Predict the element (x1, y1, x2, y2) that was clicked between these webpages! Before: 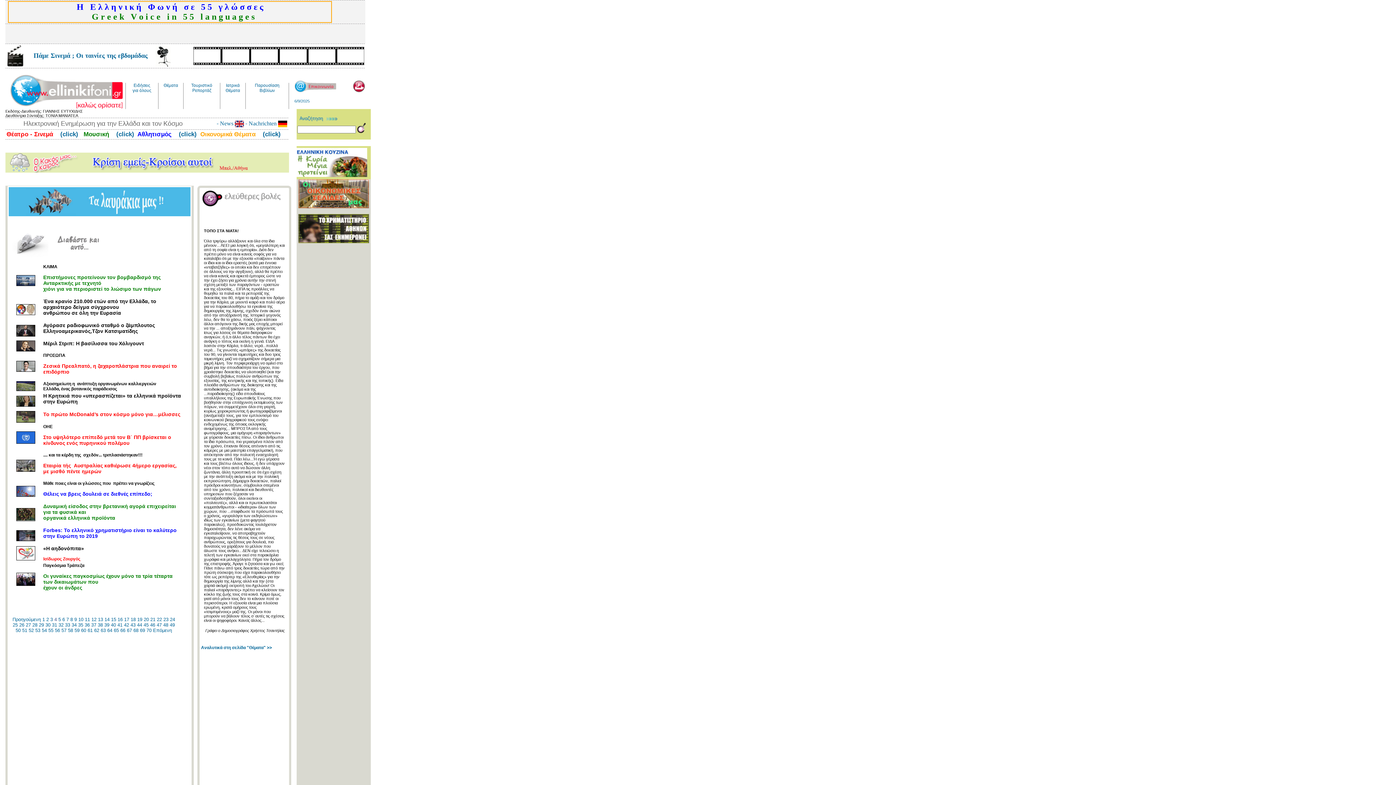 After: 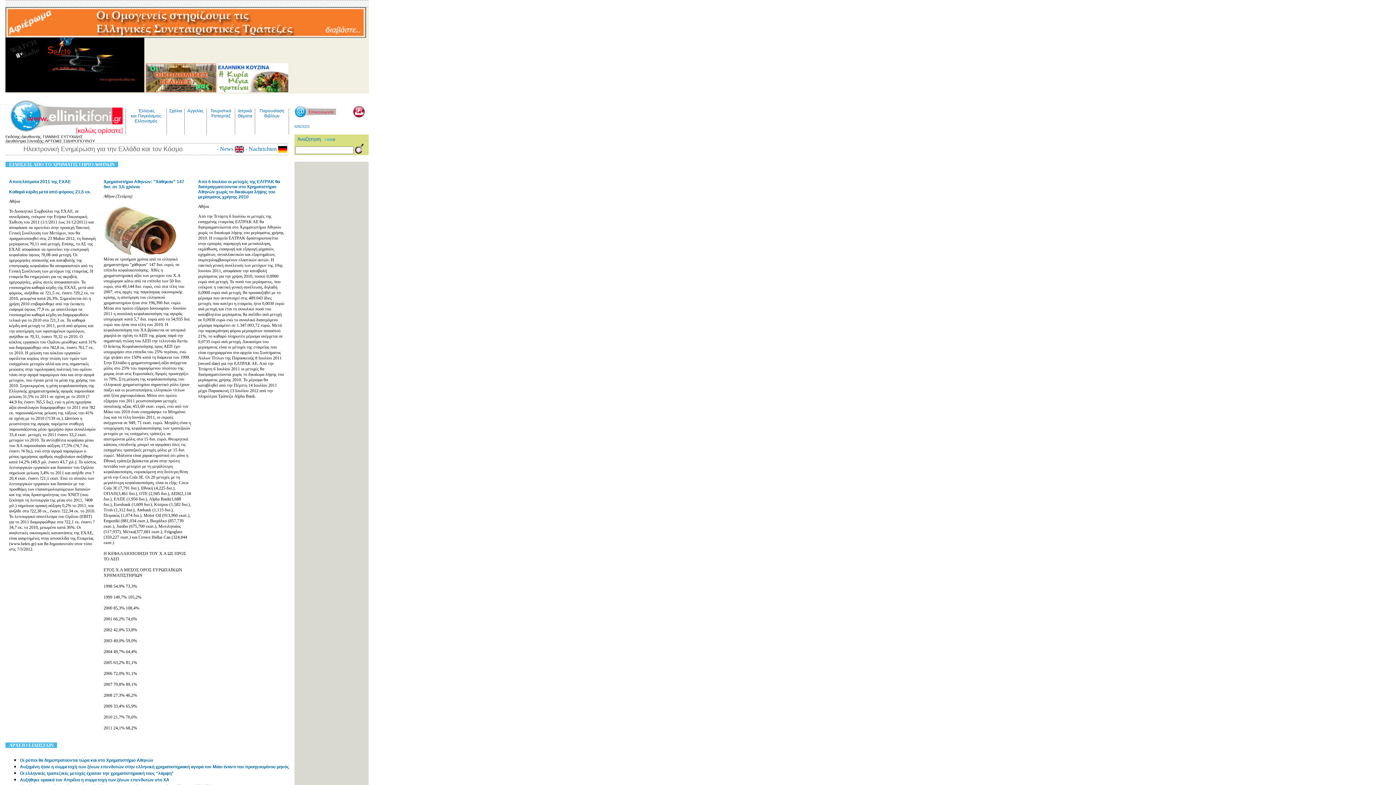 Action: bbox: (298, 238, 369, 244)